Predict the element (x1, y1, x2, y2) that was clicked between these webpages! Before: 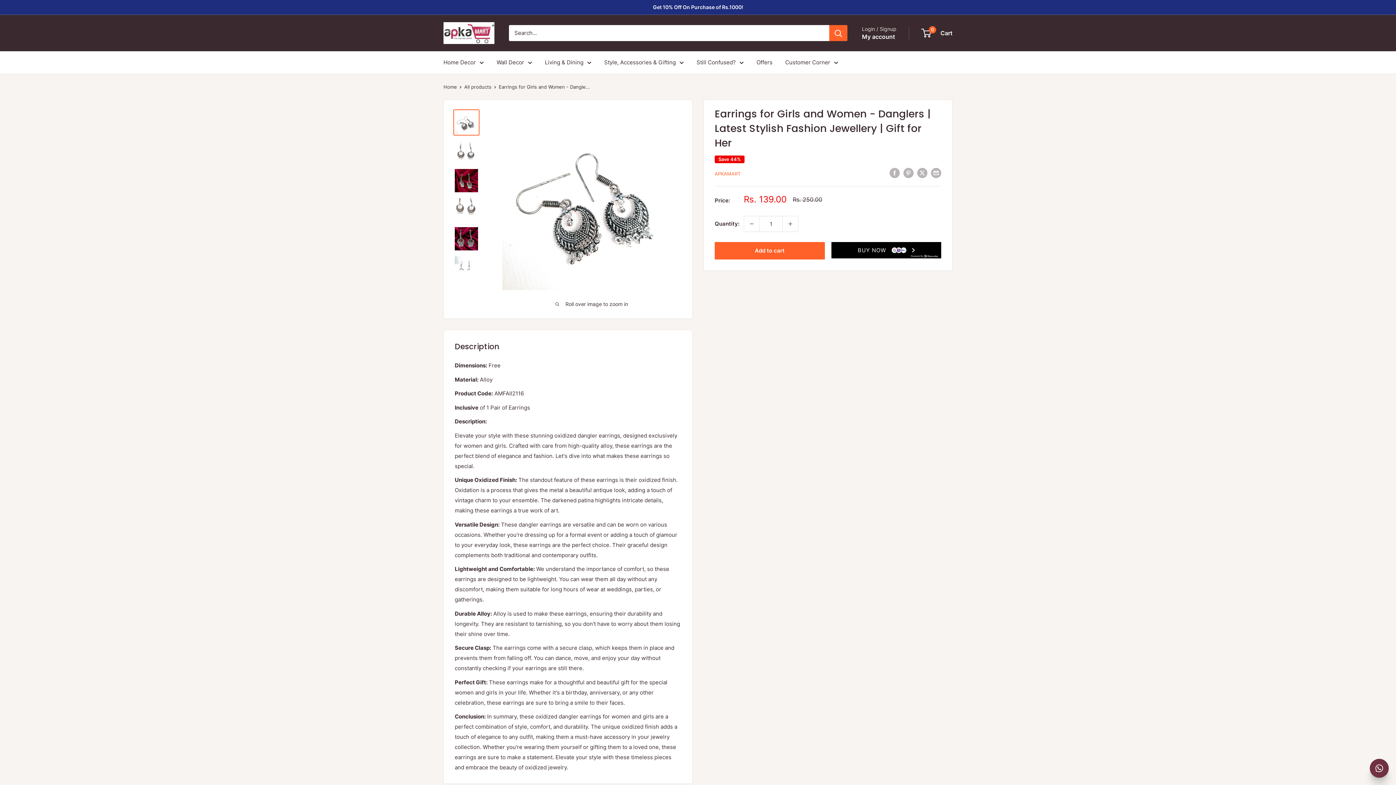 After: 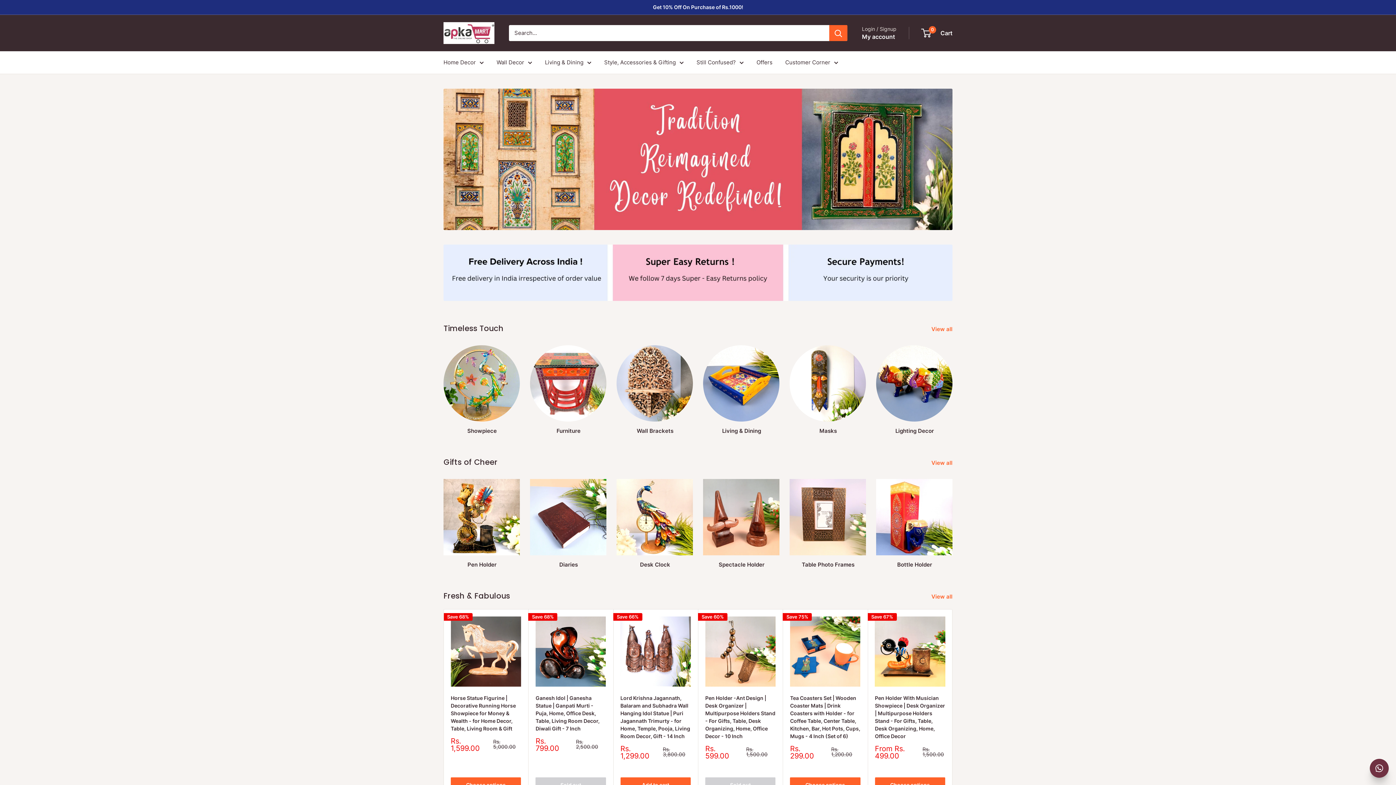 Action: label: Home bbox: (443, 84, 457, 89)